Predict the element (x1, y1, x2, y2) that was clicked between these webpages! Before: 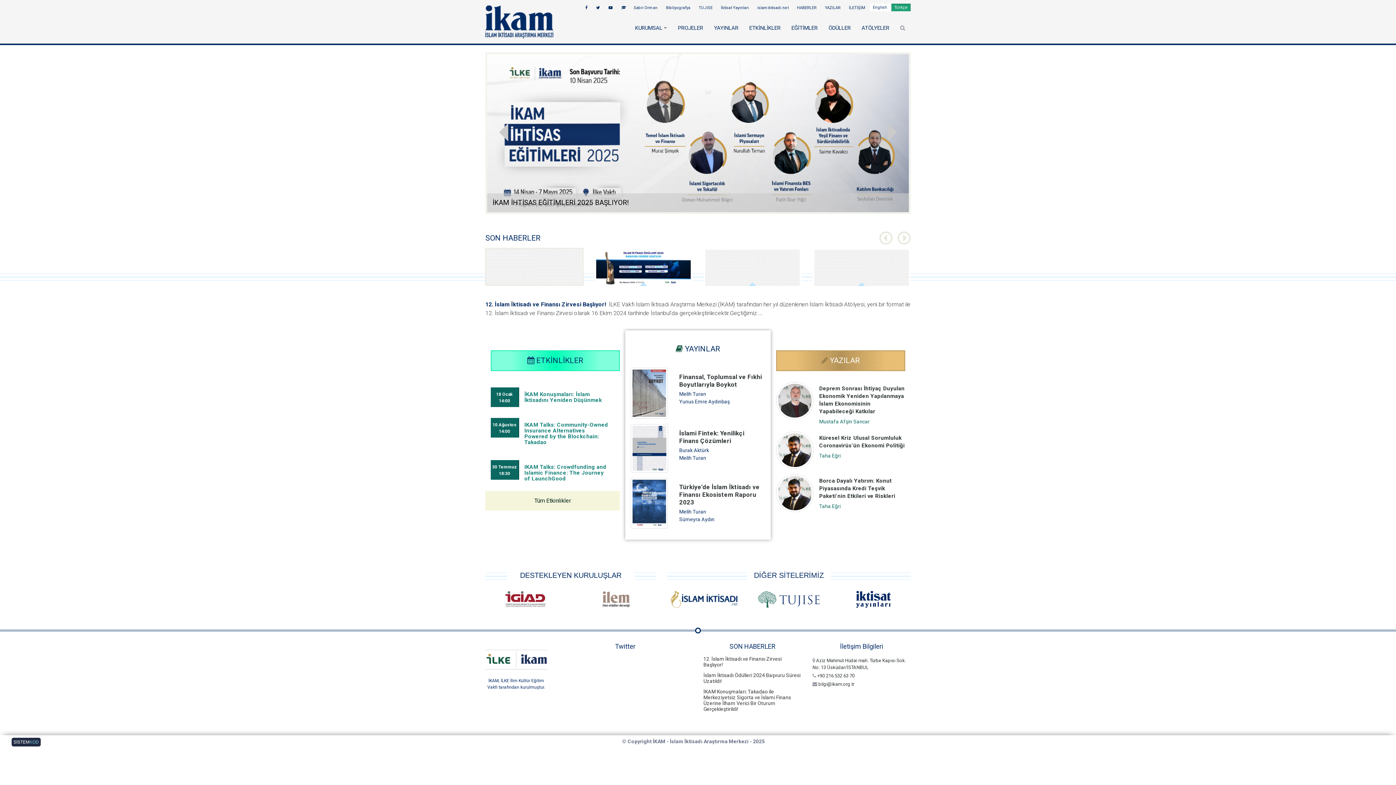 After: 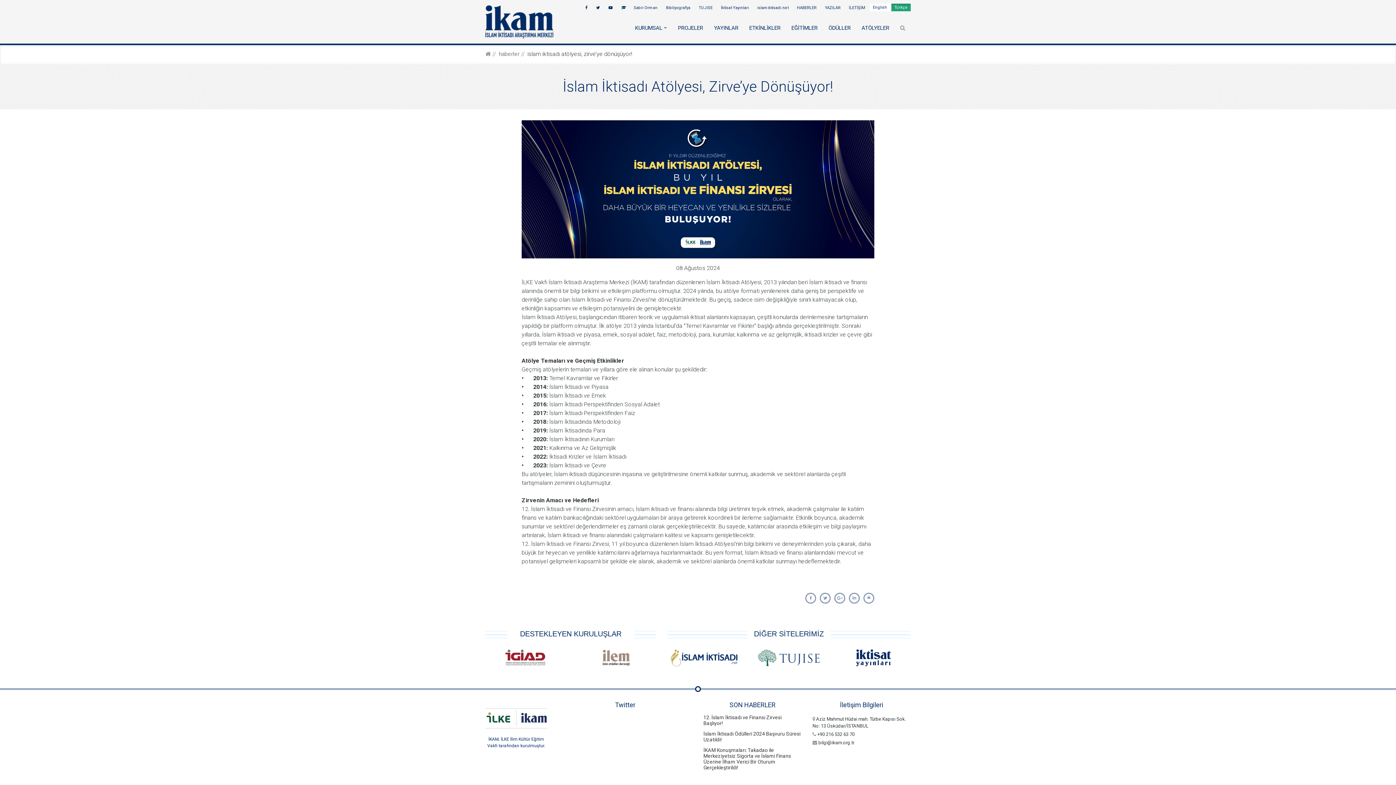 Action: bbox: (814, 249, 909, 286)